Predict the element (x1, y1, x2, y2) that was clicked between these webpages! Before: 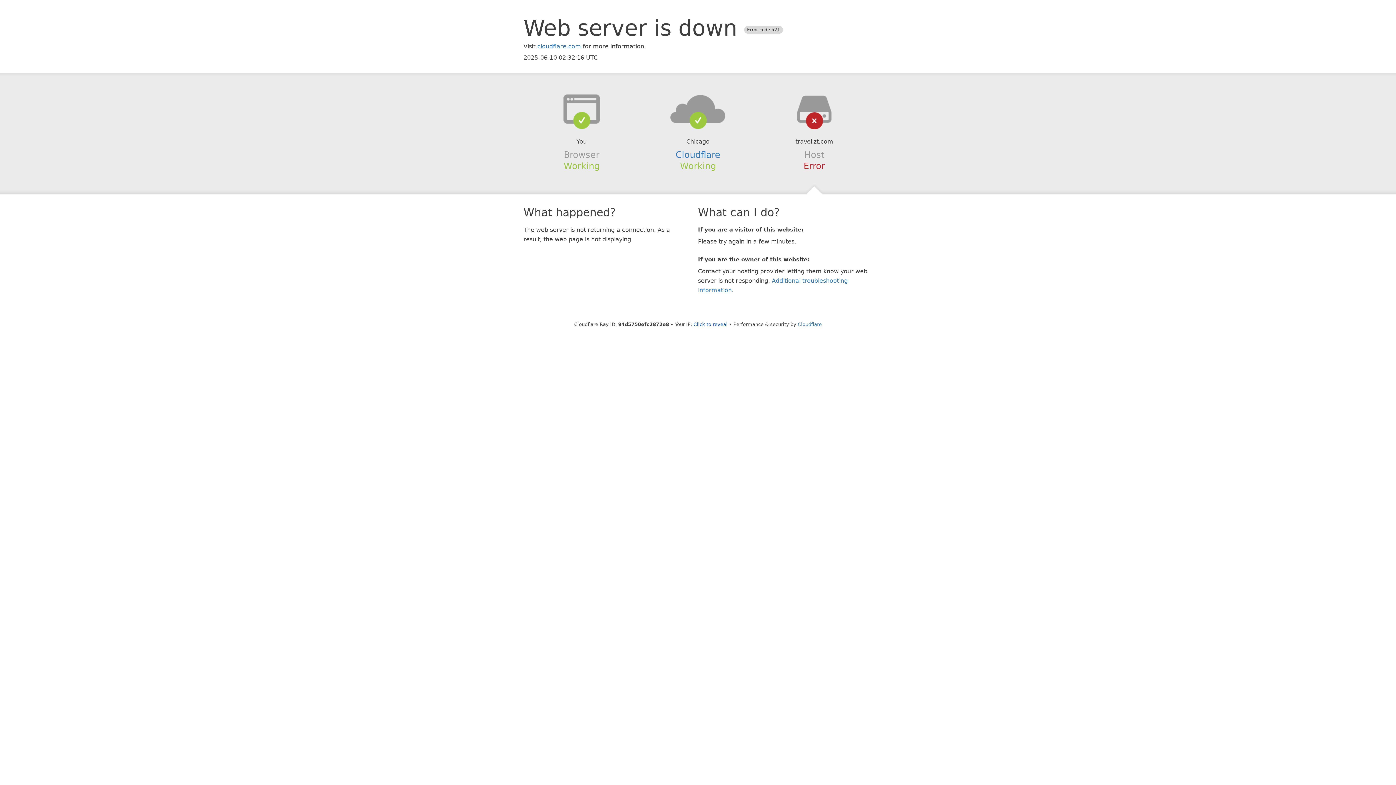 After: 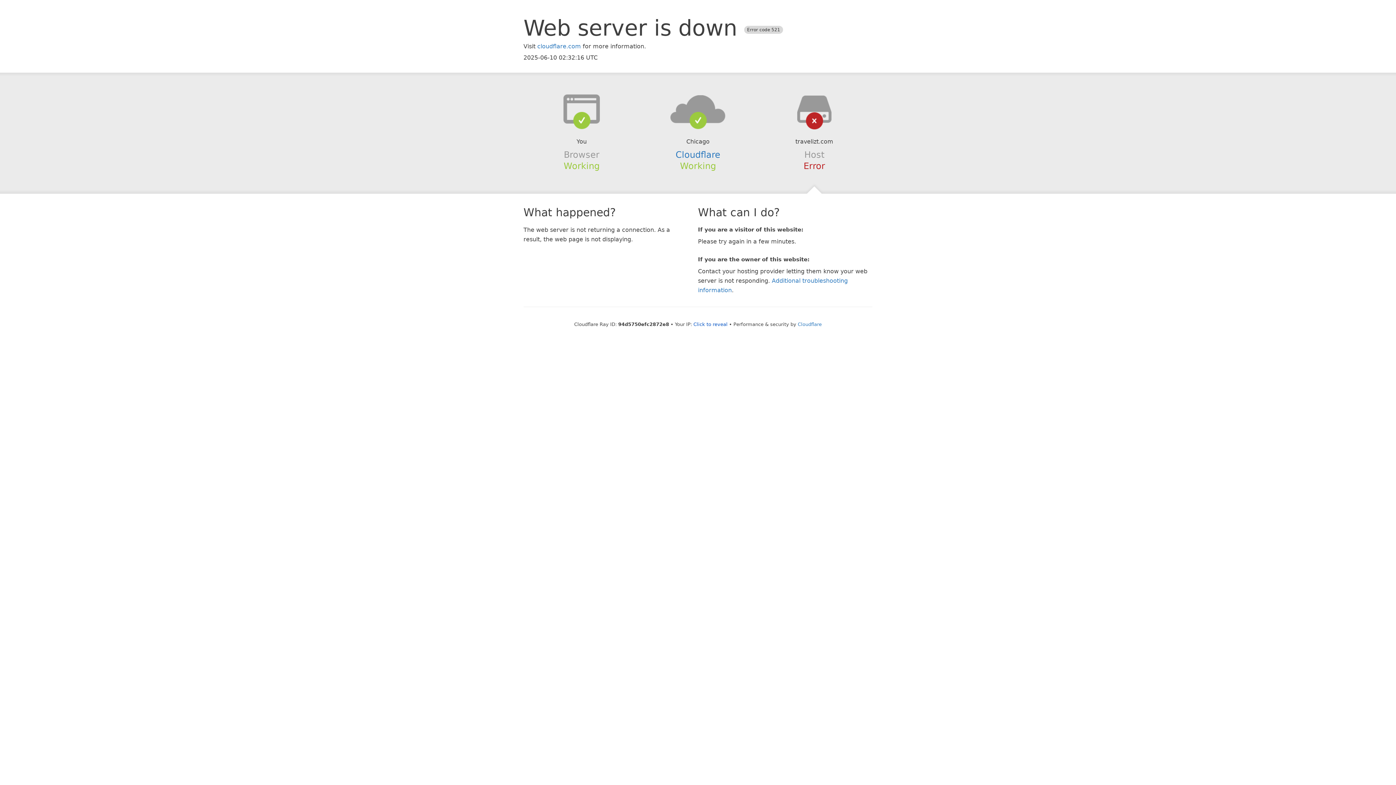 Action: bbox: (639, 94, 756, 123)